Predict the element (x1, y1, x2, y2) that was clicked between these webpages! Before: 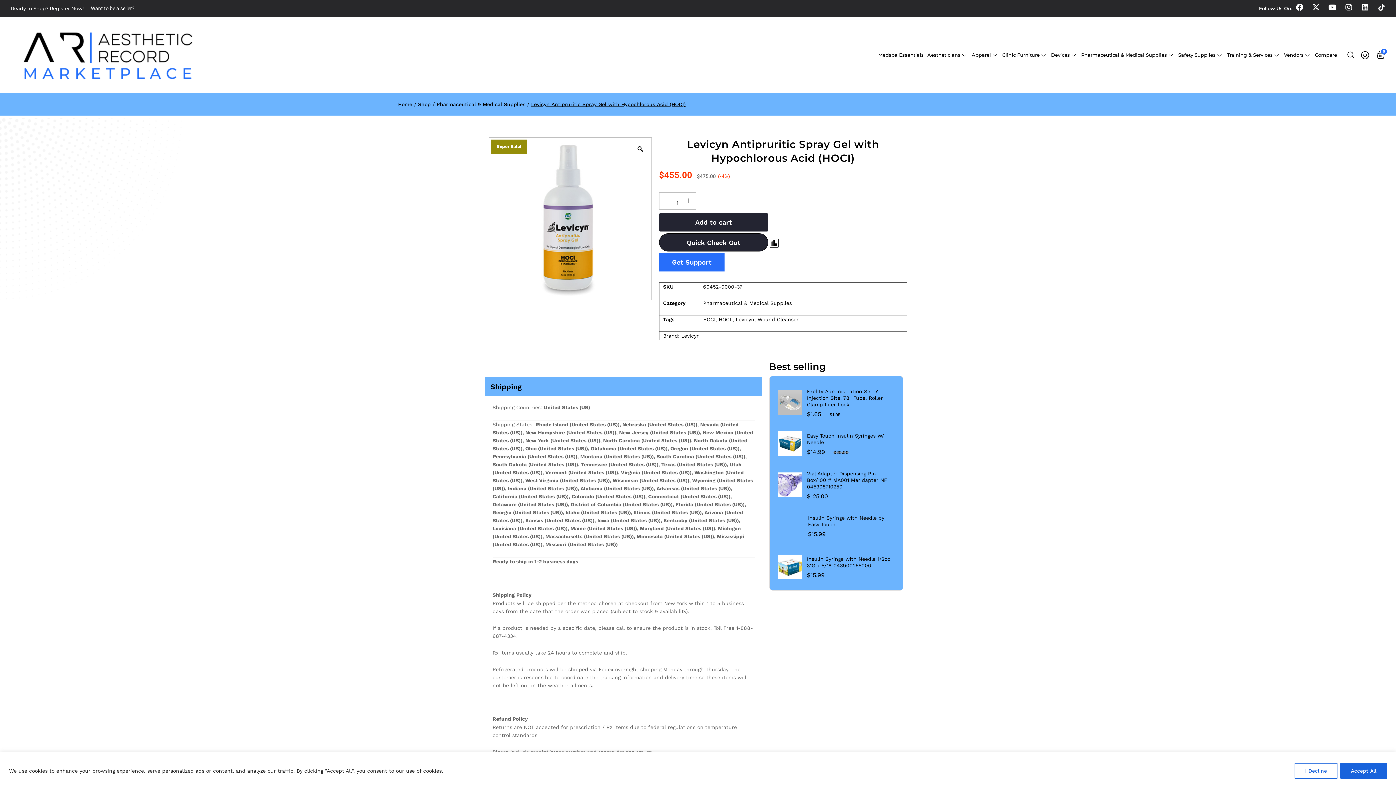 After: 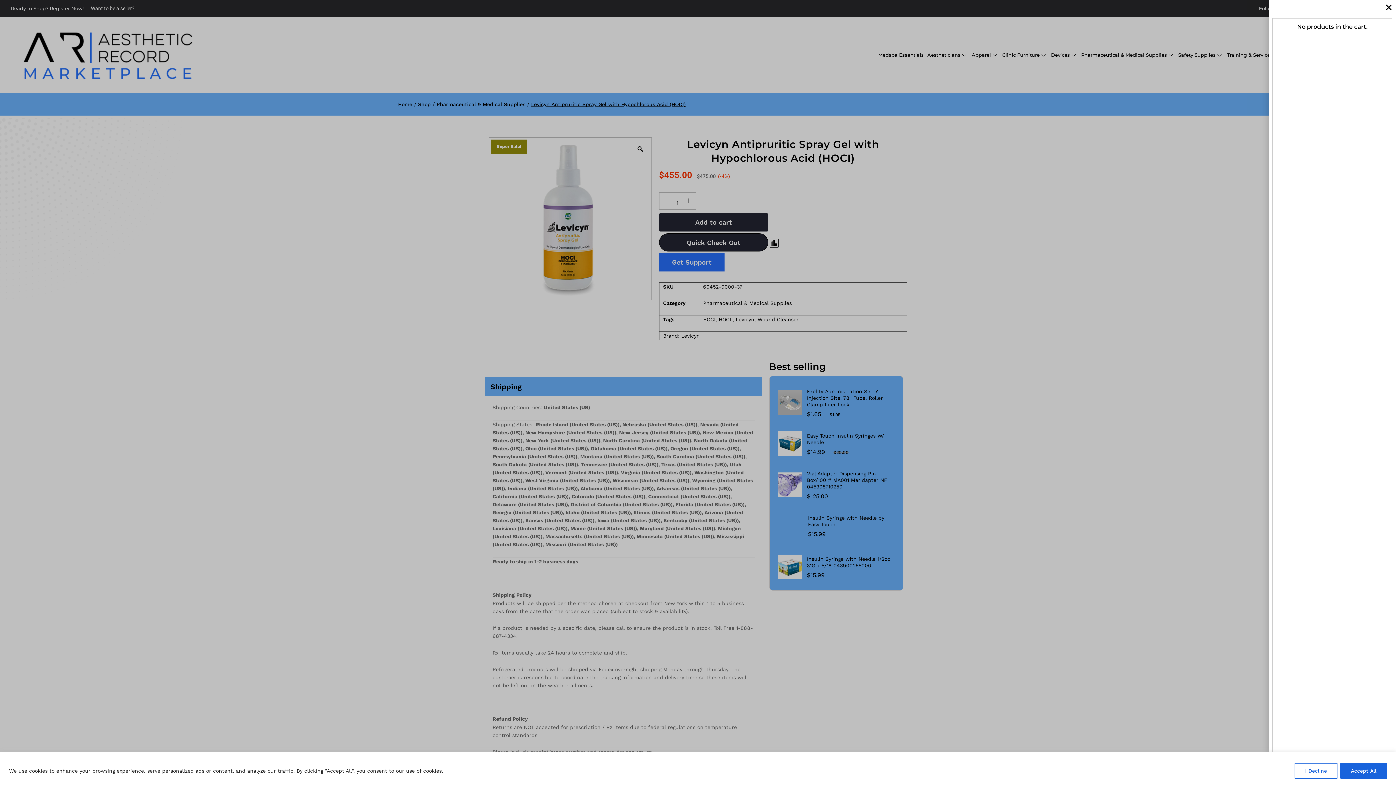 Action: label: 0
Cart bbox: (1376, 50, 1385, 59)